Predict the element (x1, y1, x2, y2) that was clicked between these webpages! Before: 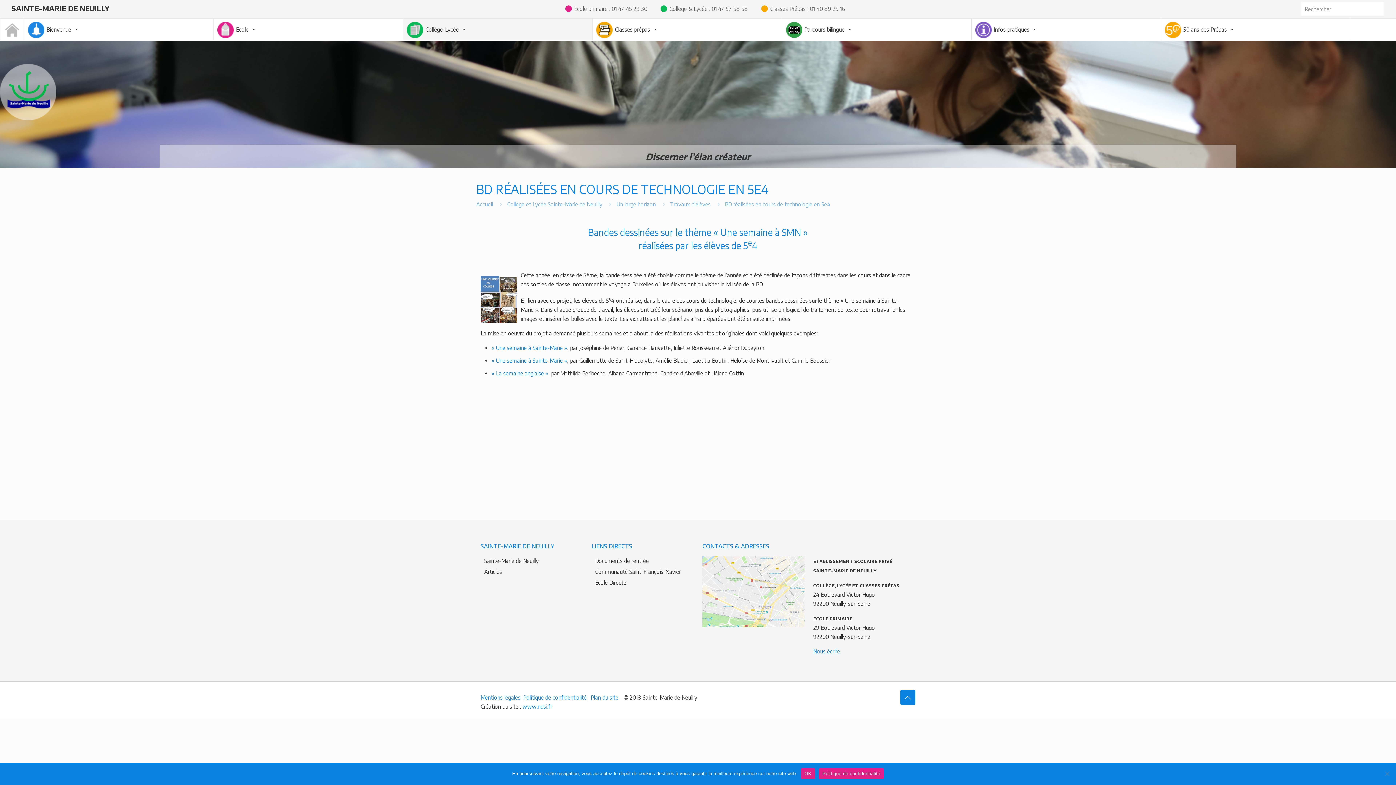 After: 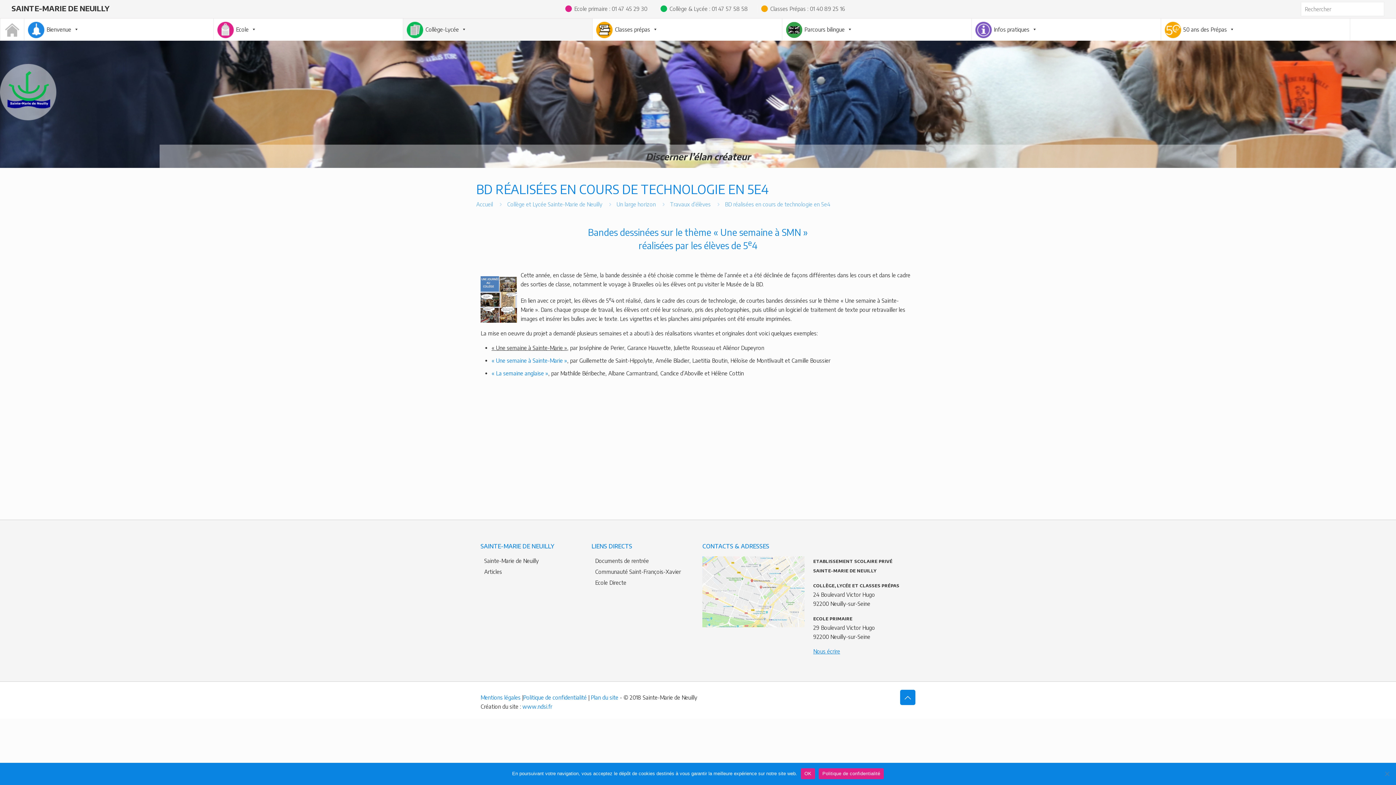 Action: label: « Une semaine à Sainte-Marie » bbox: (491, 344, 567, 351)